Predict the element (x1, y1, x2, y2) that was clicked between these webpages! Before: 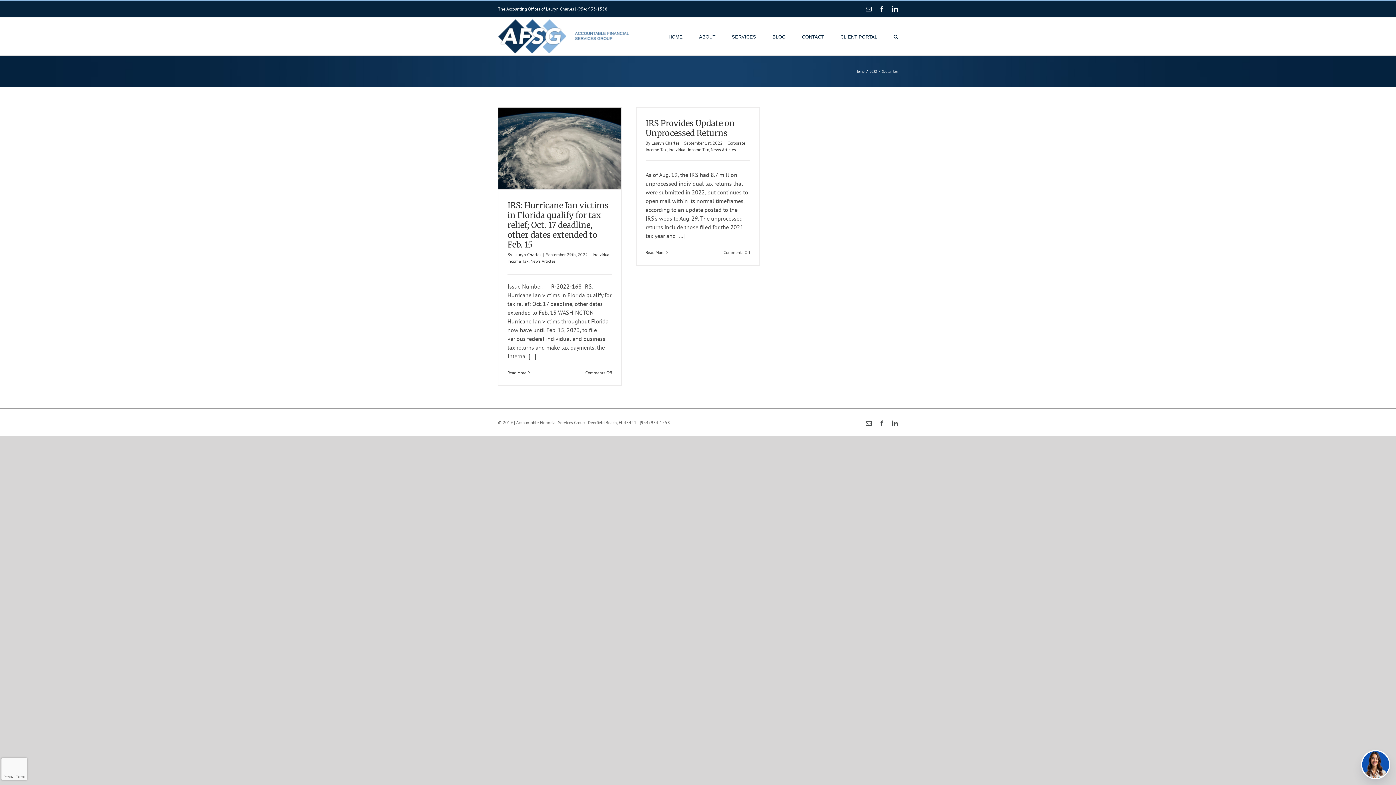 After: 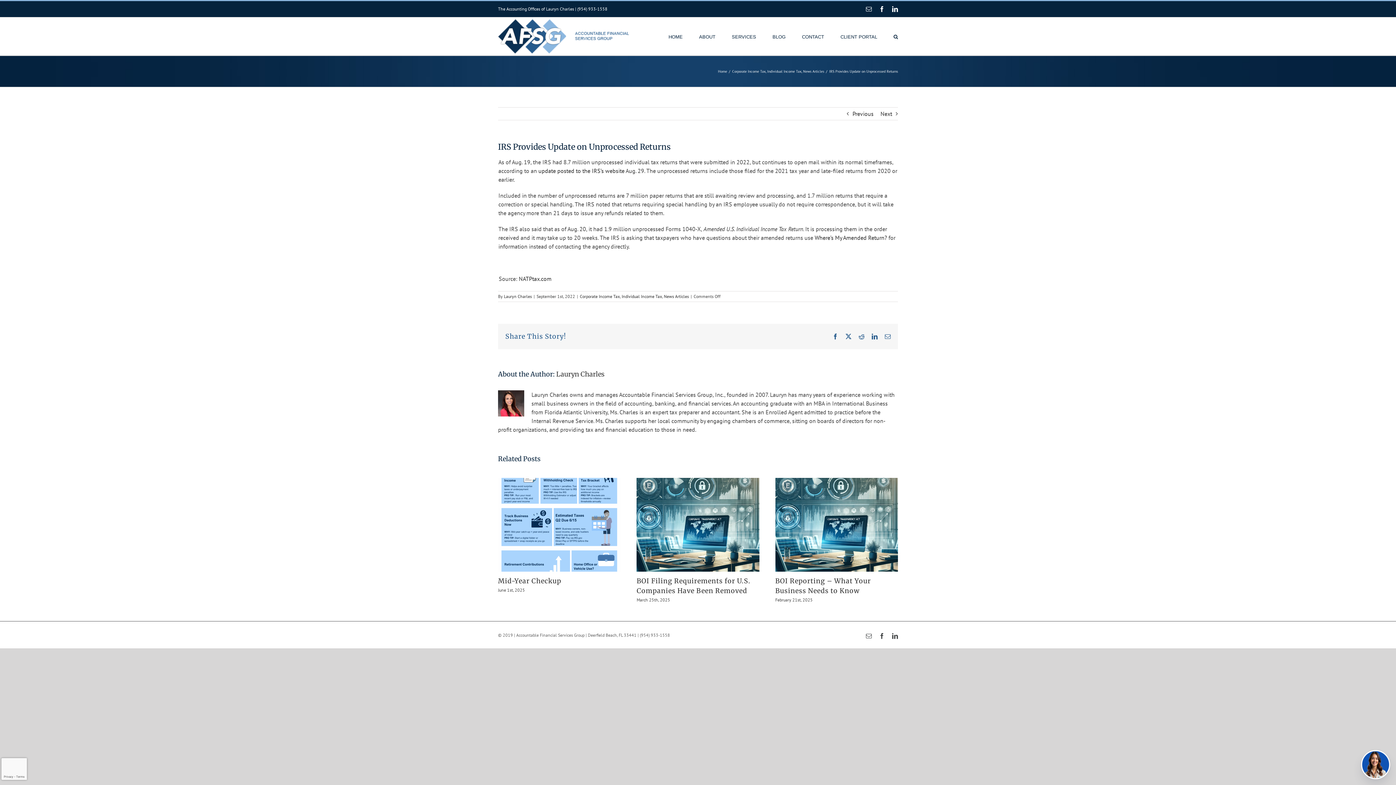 Action: bbox: (645, 249, 664, 255) label: More on IRS Provides Update on Unprocessed Returns